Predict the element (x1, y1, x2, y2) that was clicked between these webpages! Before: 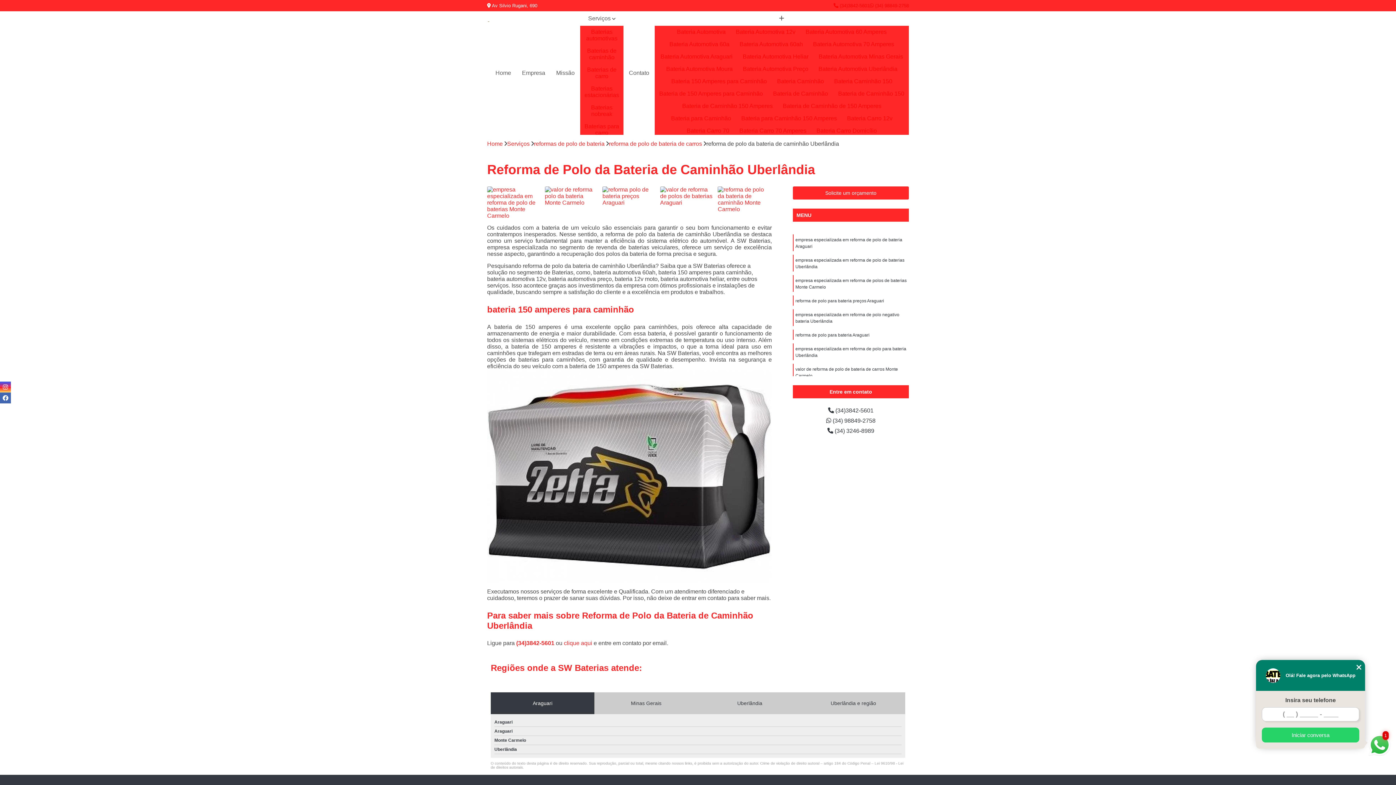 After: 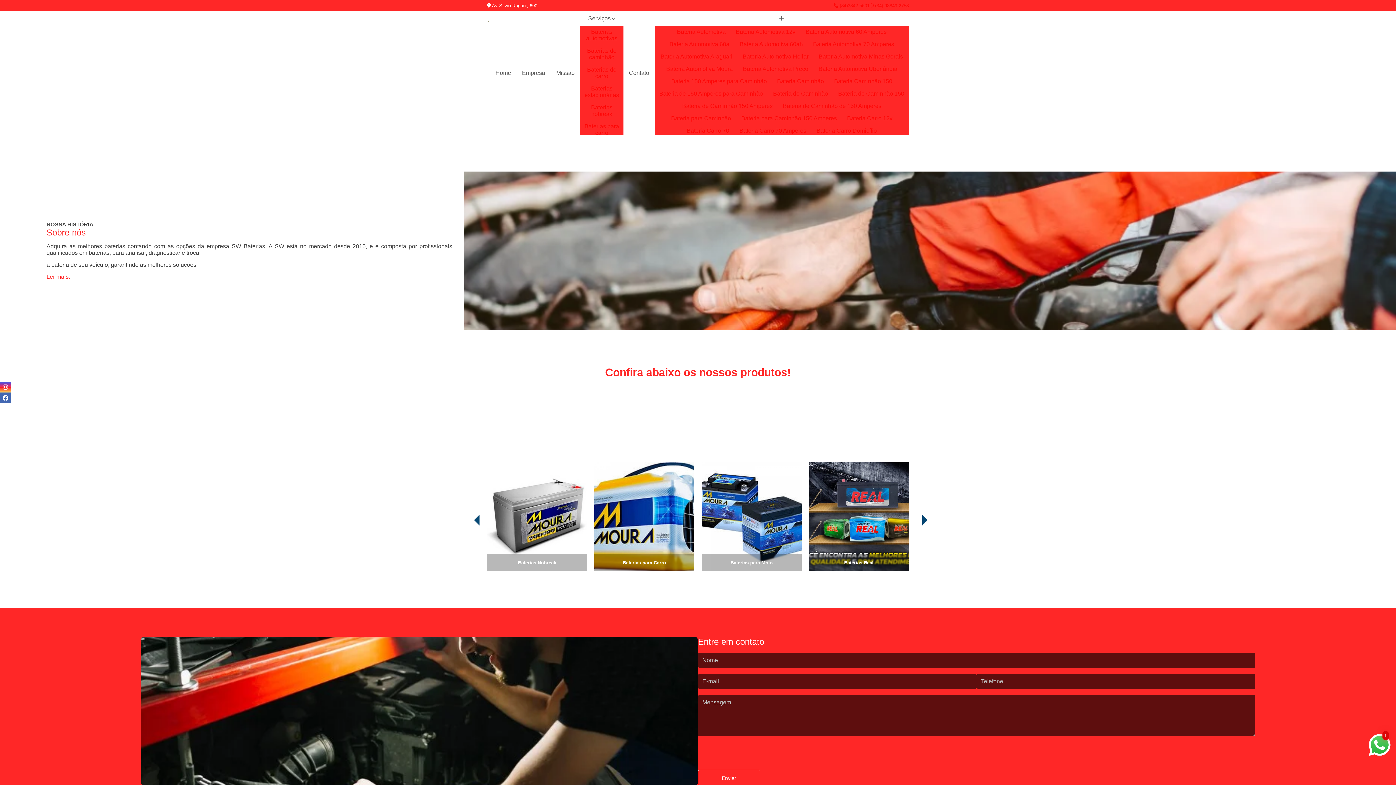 Action: label: Bateria Automotiva Minas Gerais bbox: (814, 50, 907, 62)